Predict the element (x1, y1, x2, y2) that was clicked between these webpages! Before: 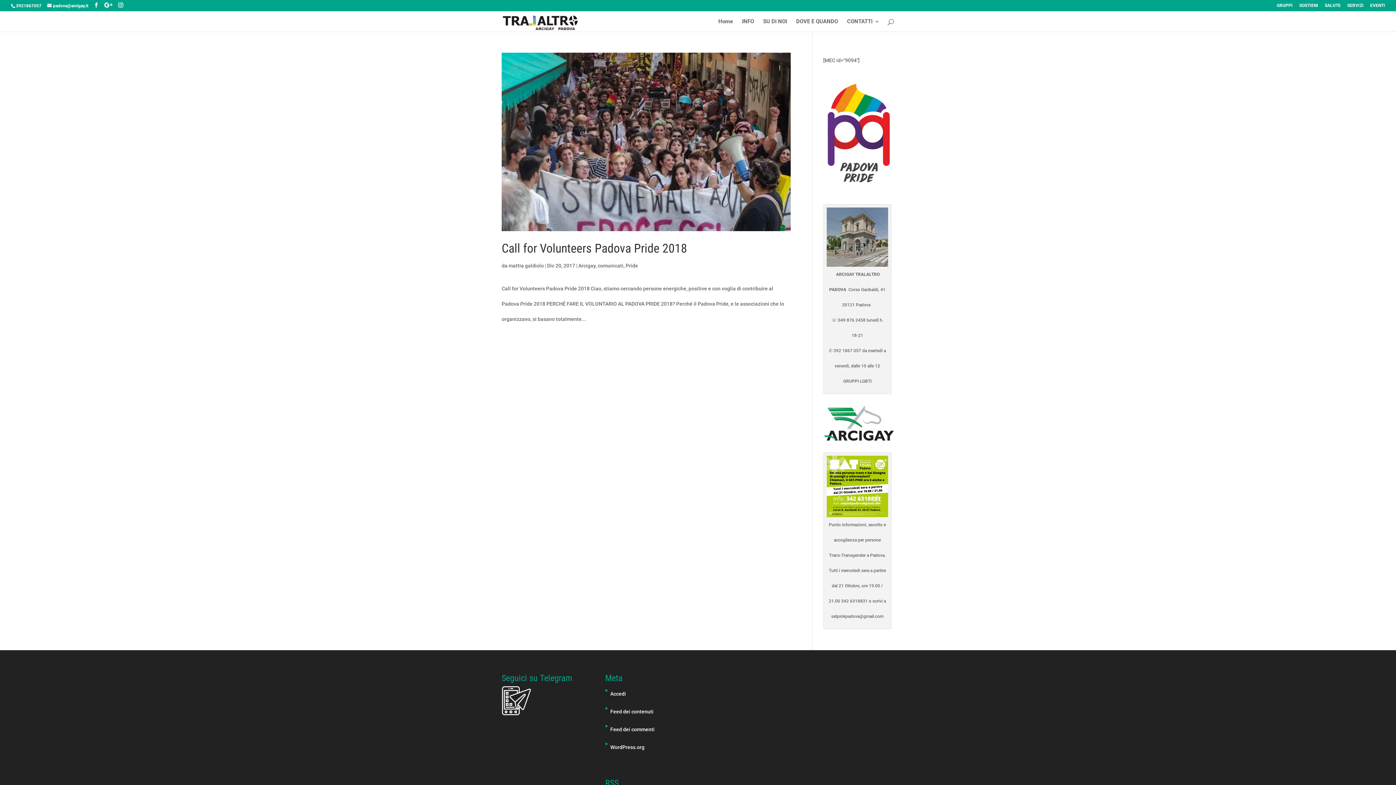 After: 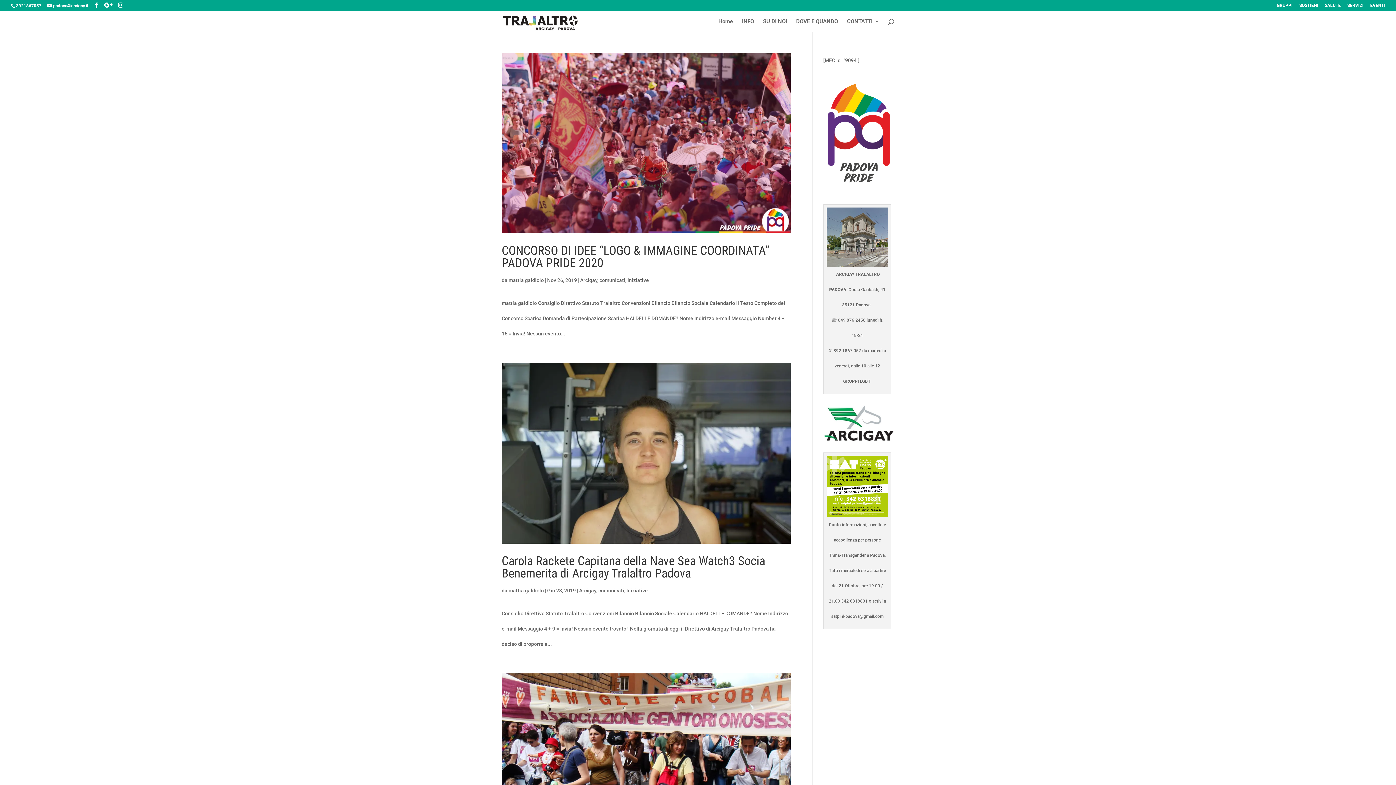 Action: label: comunicati bbox: (597, 262, 623, 268)